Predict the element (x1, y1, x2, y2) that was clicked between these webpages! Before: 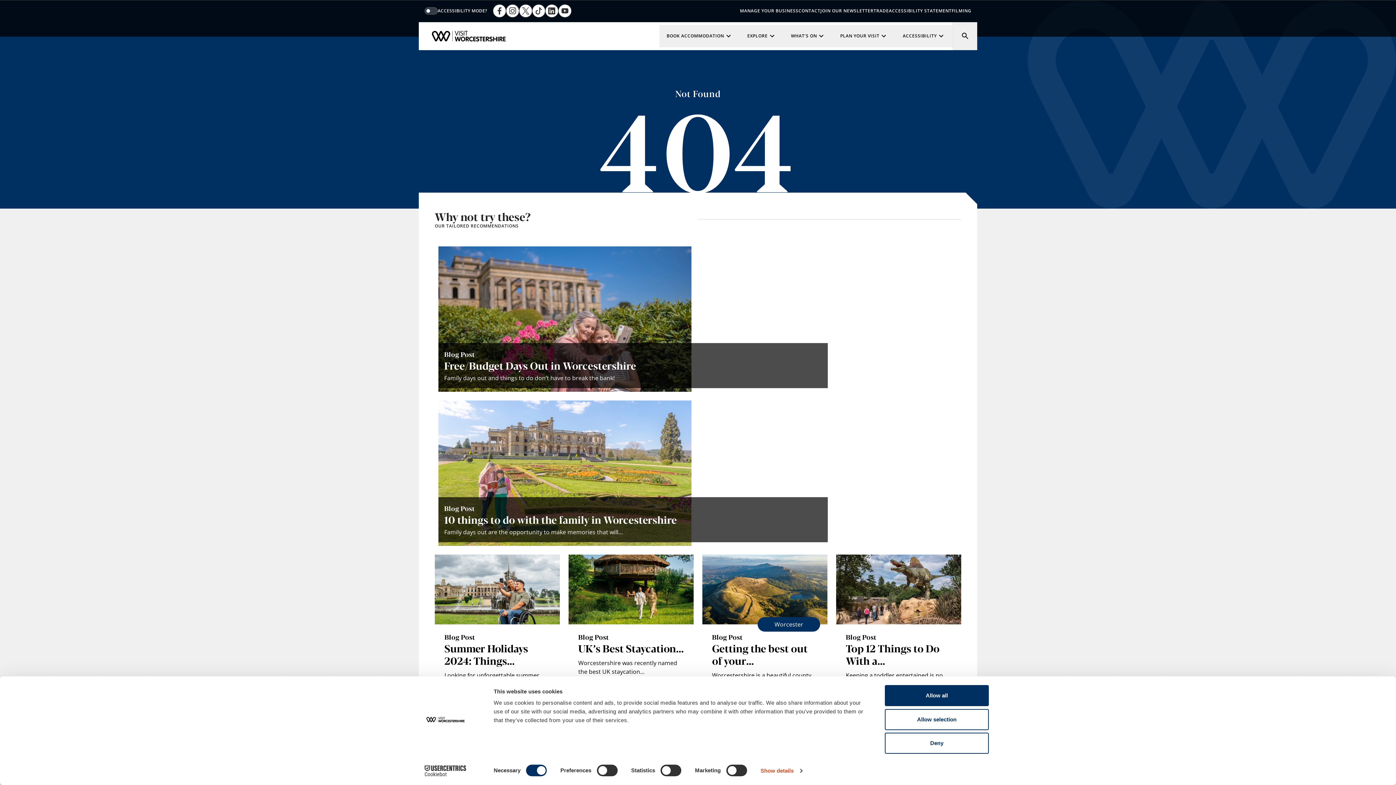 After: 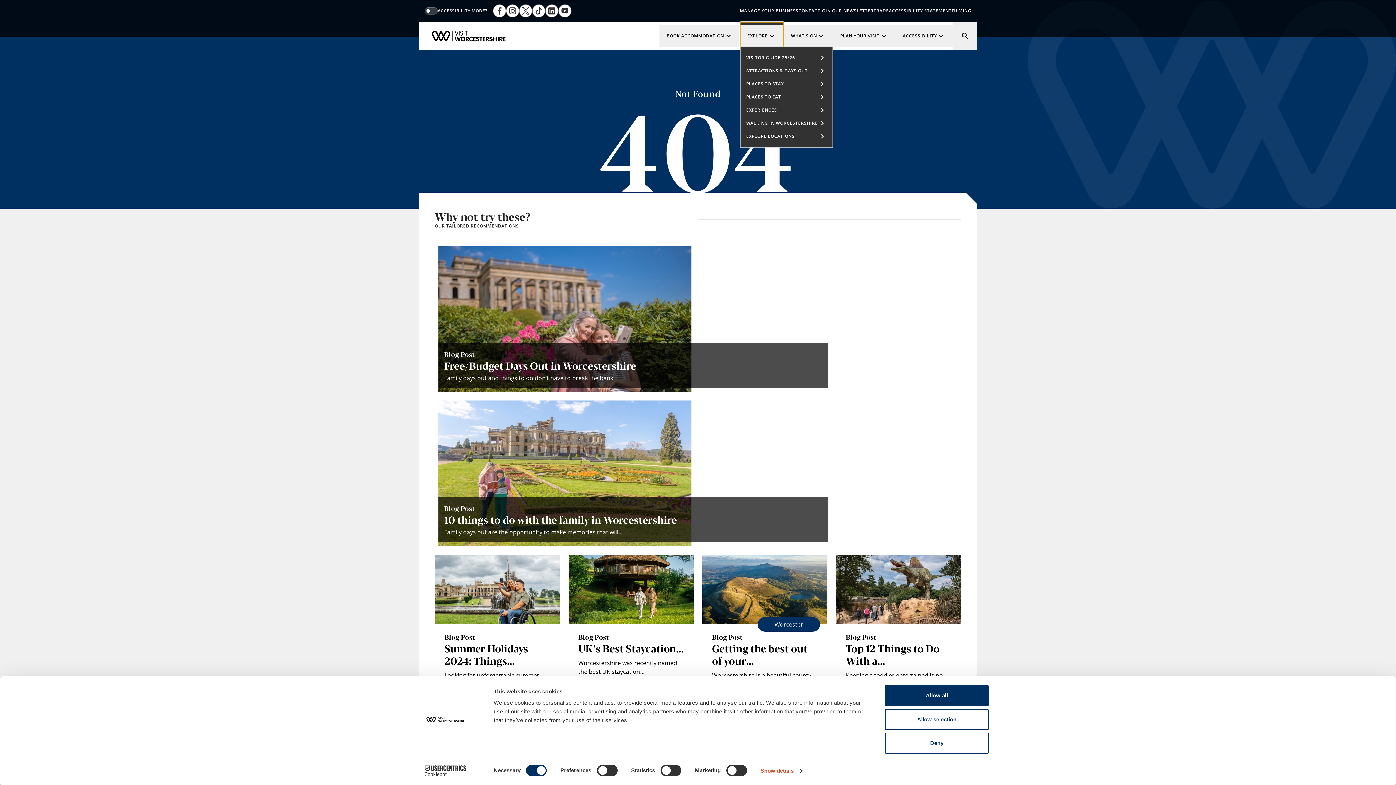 Action: bbox: (740, 22, 783, 50) label: EXPLORE